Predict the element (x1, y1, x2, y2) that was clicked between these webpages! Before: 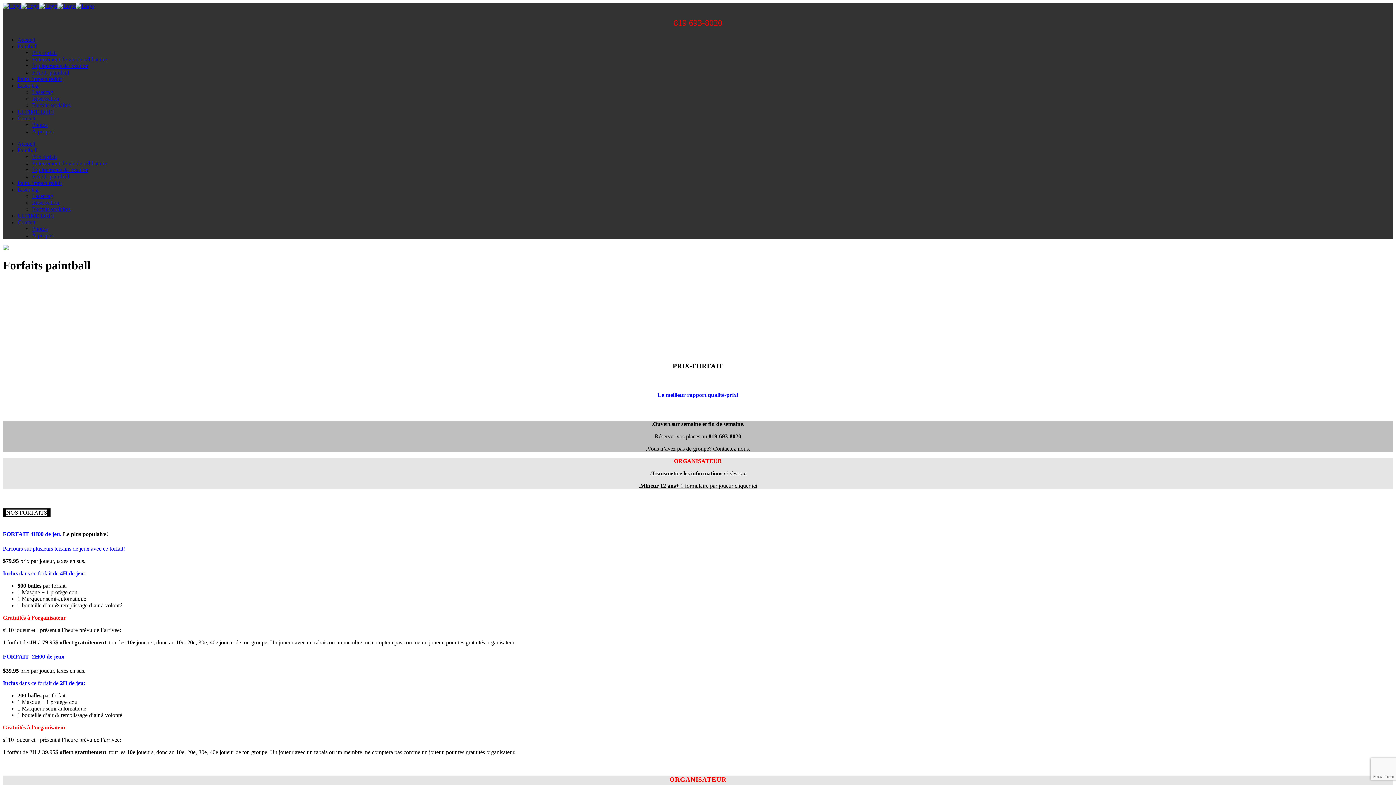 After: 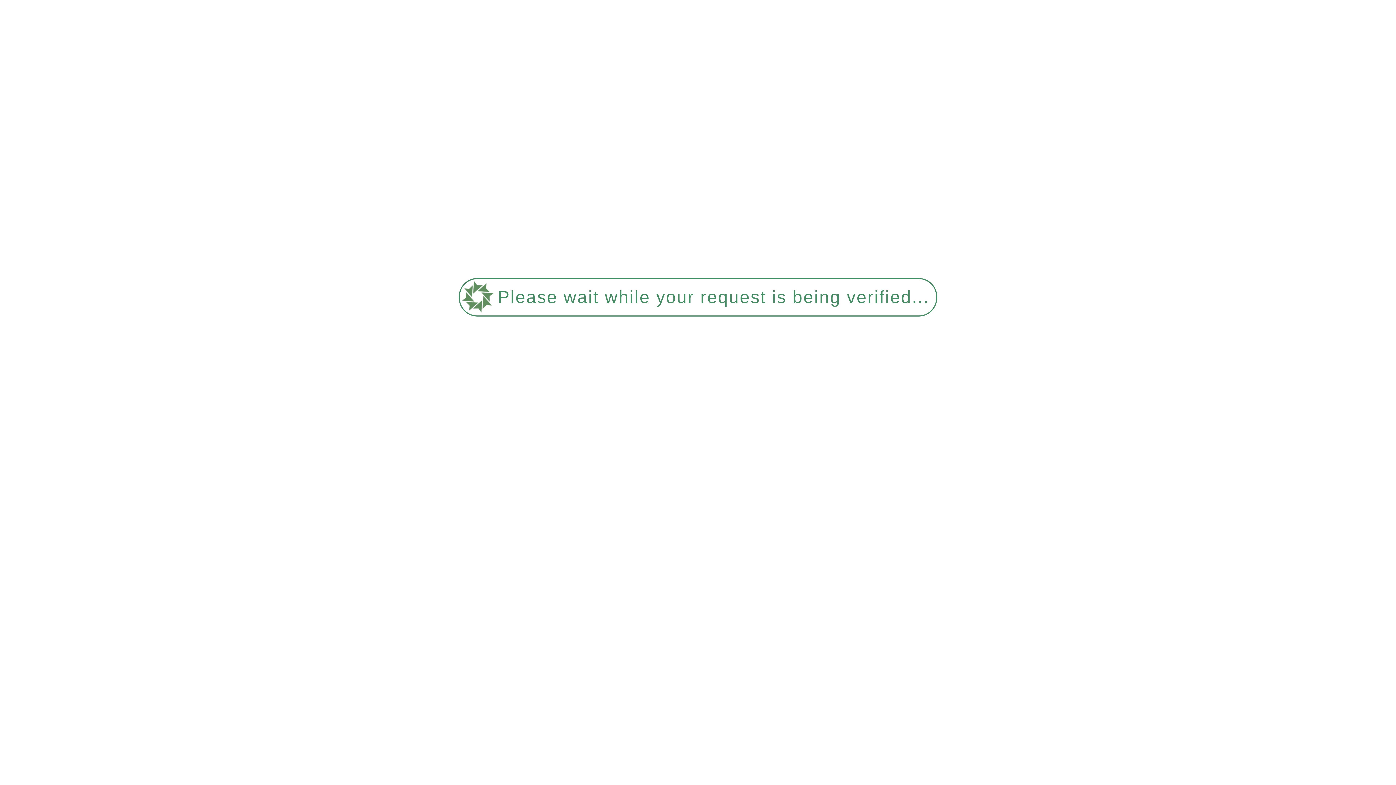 Action: label: Paint. impact réduit bbox: (17, 180, 61, 186)